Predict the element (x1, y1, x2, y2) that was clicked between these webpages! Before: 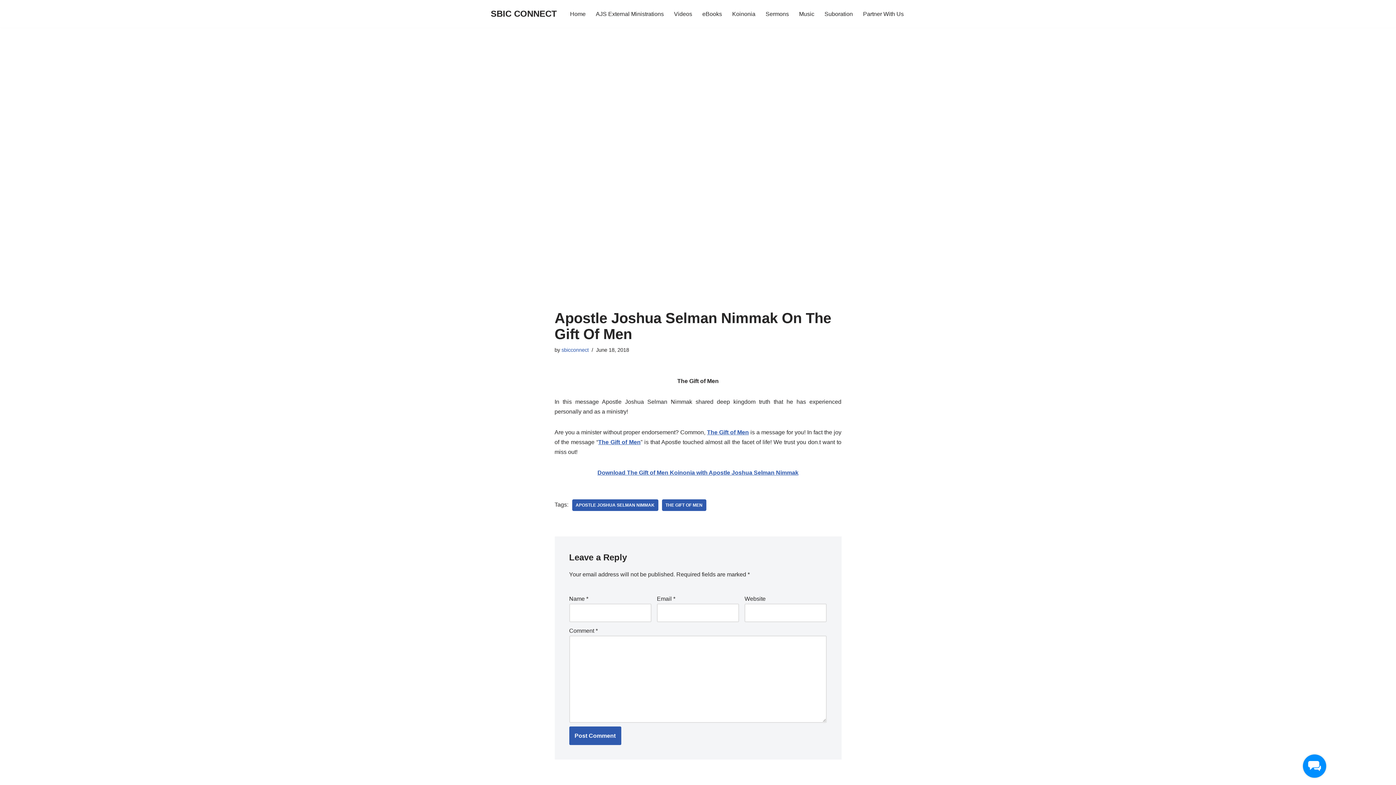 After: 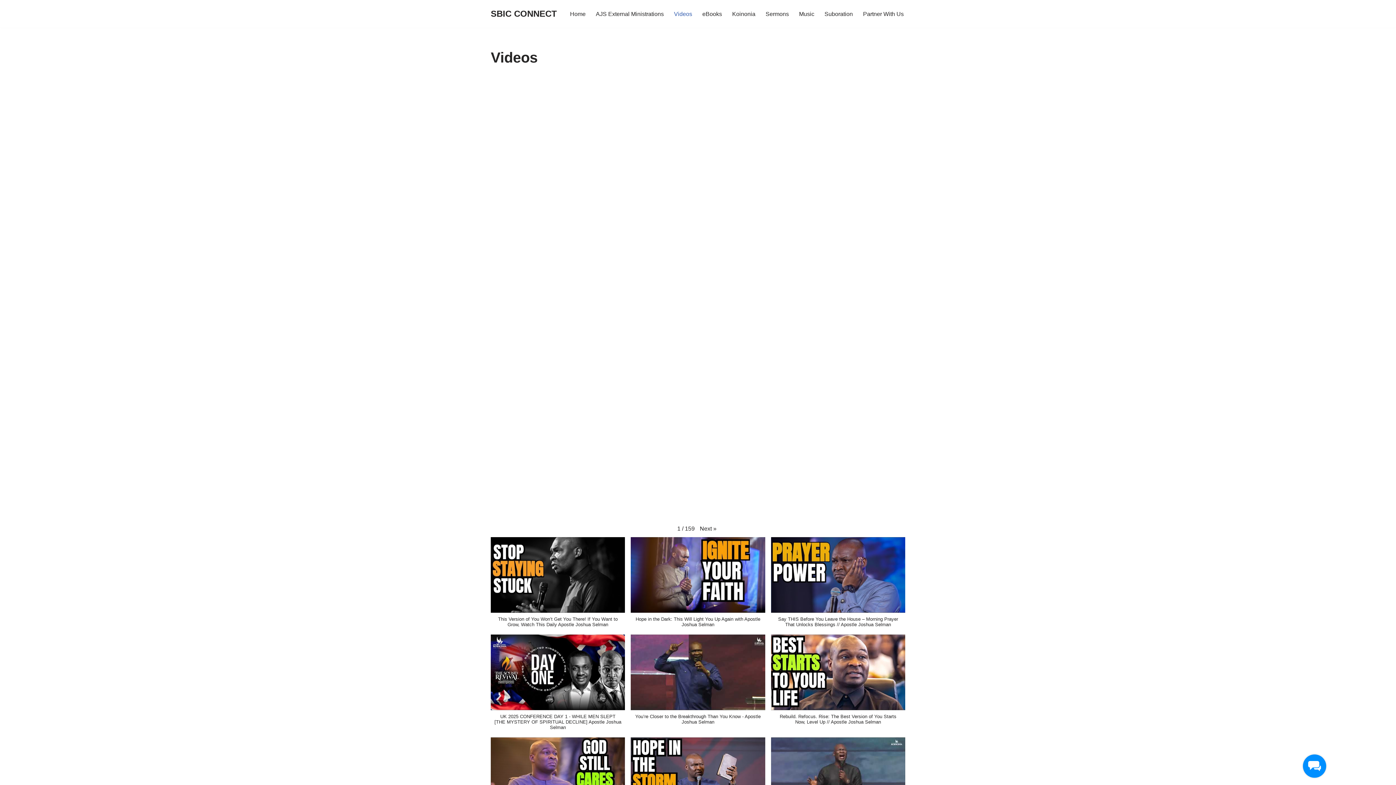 Action: bbox: (674, 9, 692, 18) label: Videos